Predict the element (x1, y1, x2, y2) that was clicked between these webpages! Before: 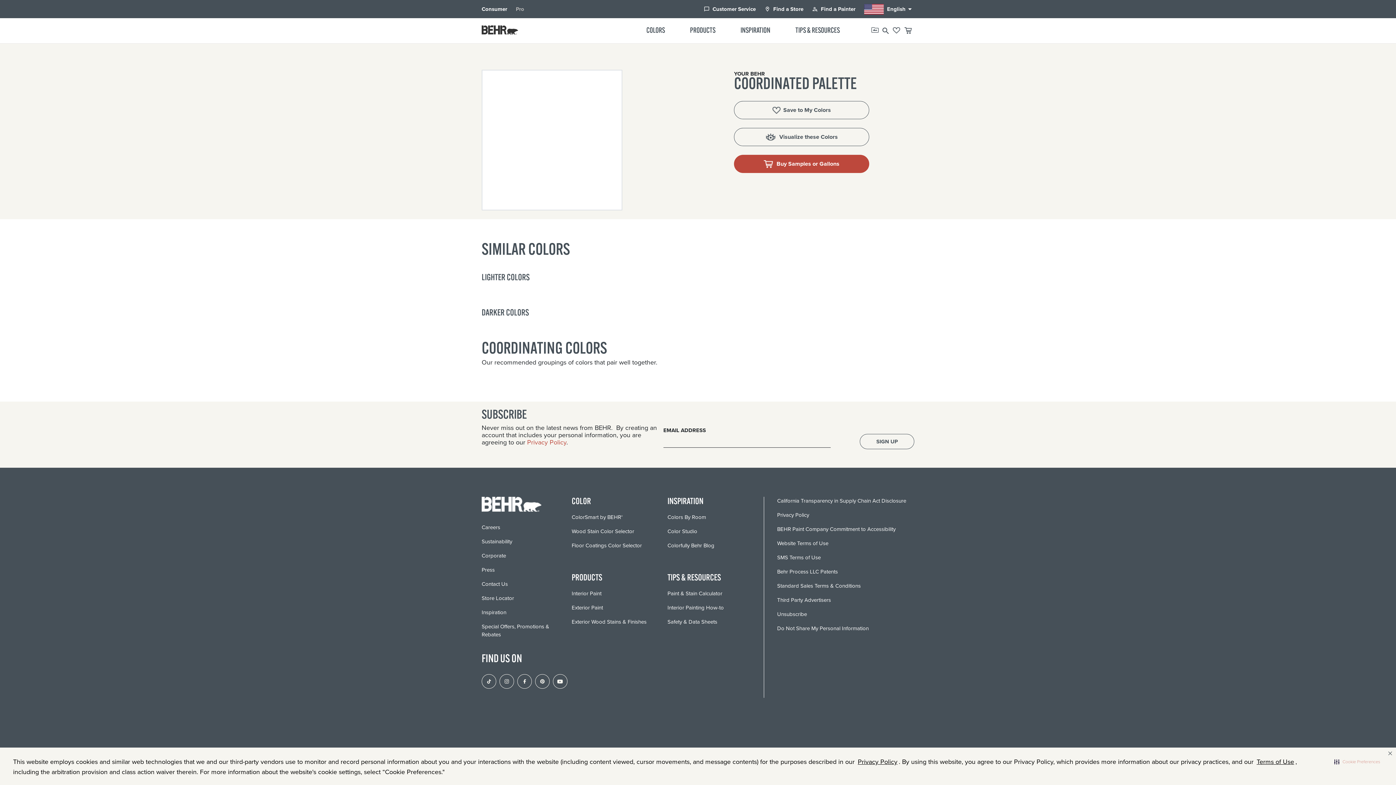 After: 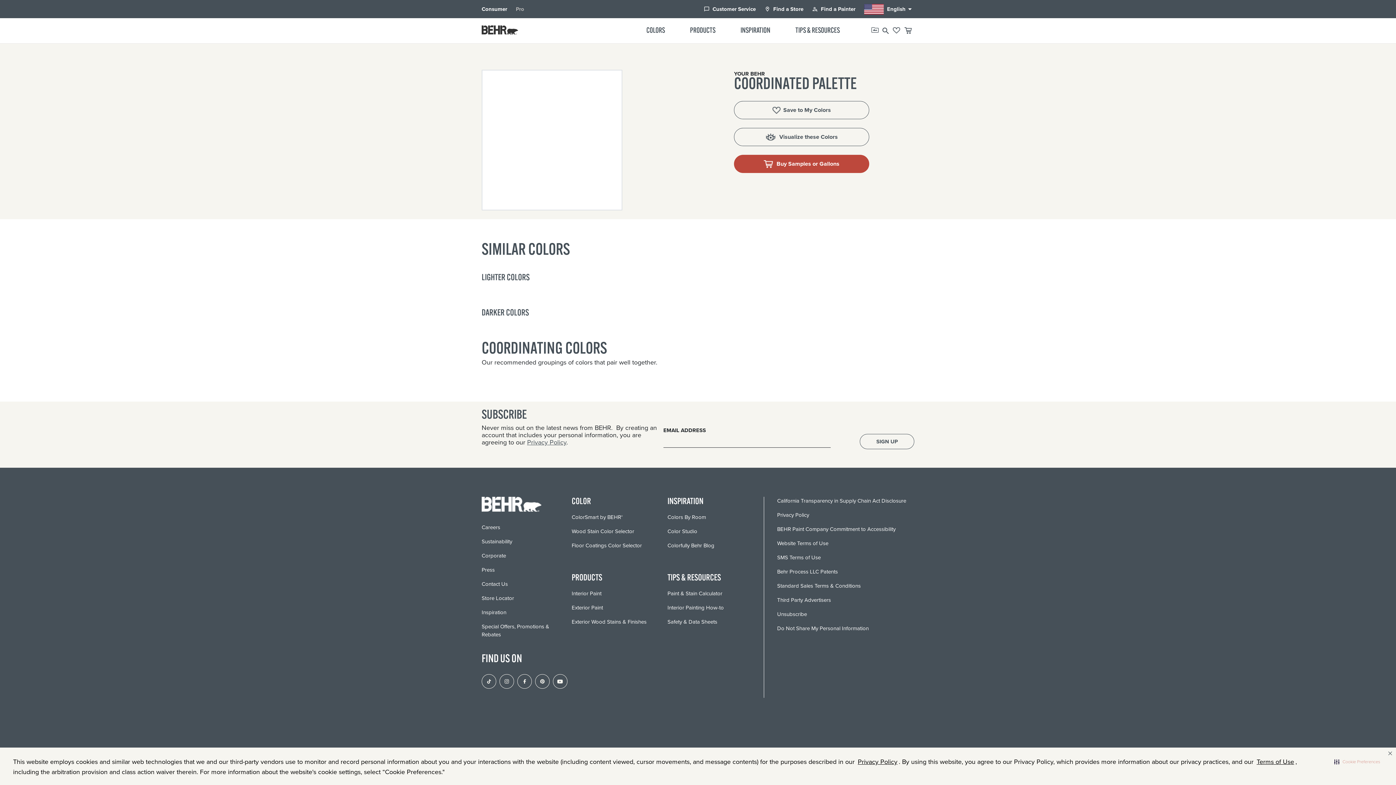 Action: bbox: (527, 437, 566, 447) label: Privacy Policy